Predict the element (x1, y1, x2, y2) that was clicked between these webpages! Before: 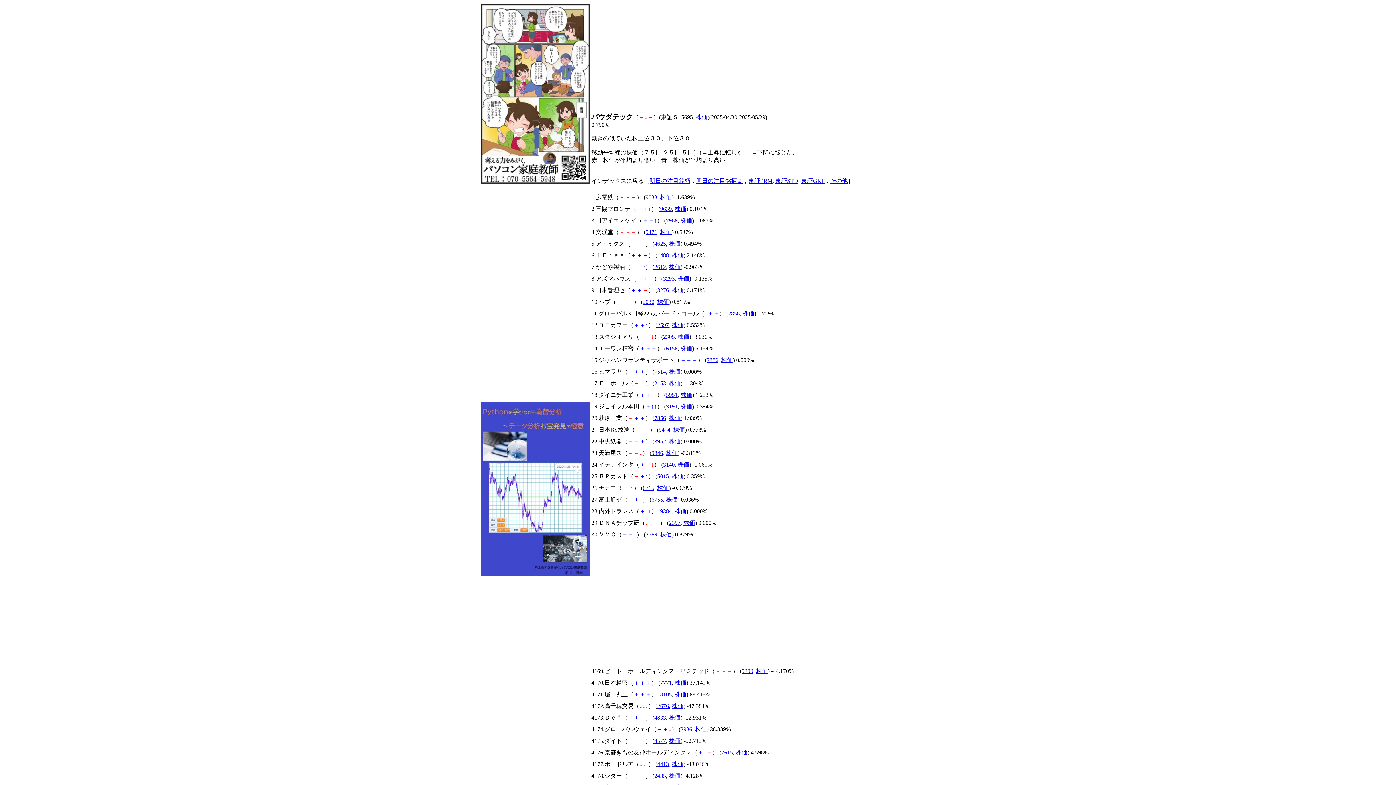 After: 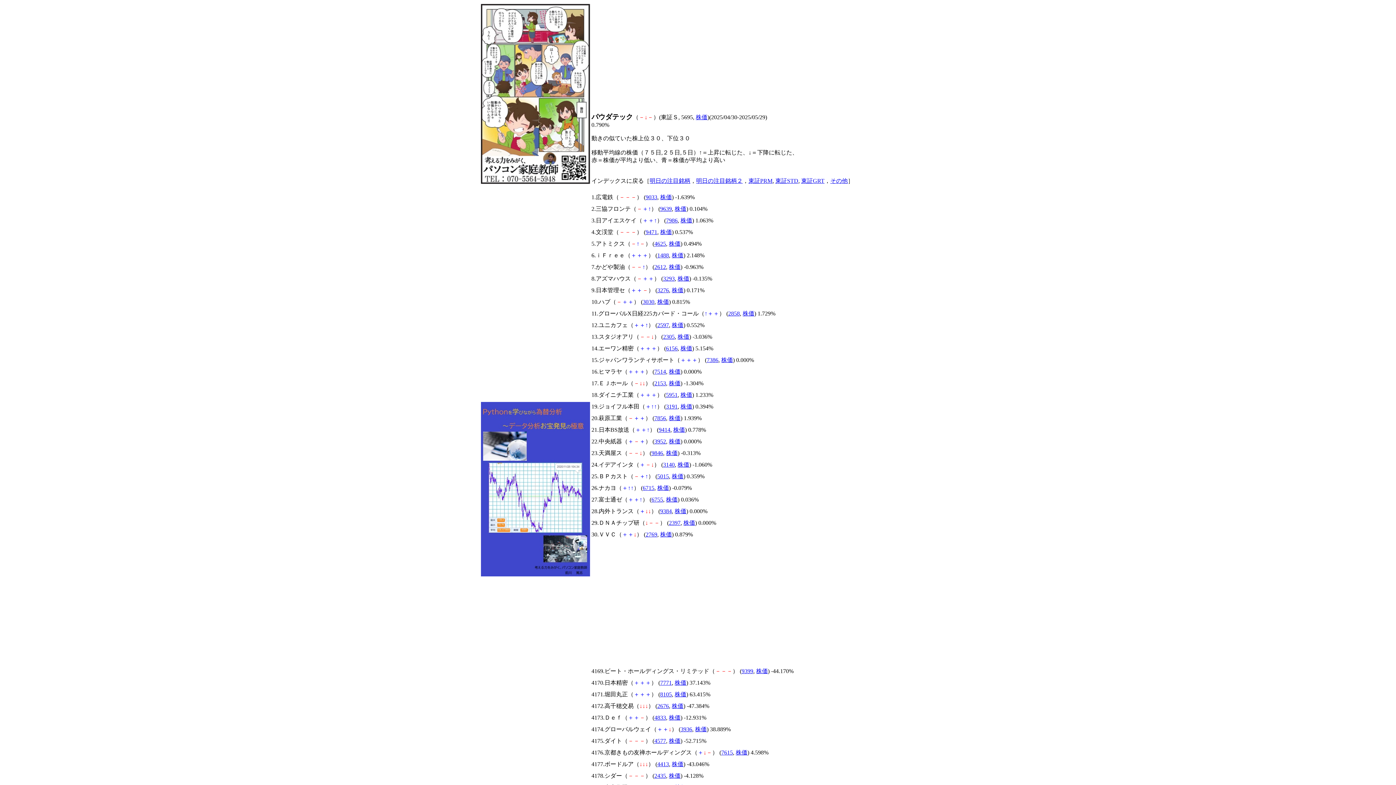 Action: label: 株価 bbox: (672, 287, 683, 293)